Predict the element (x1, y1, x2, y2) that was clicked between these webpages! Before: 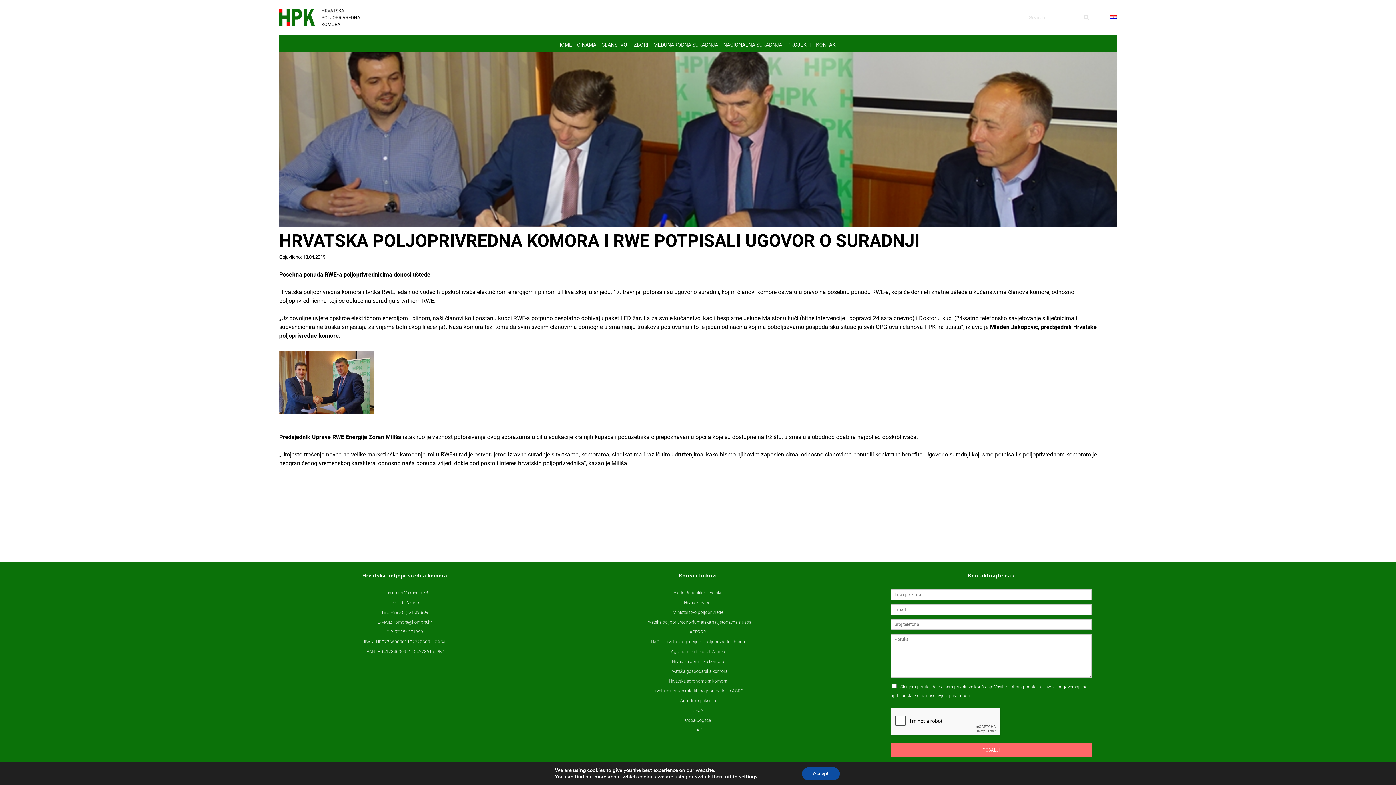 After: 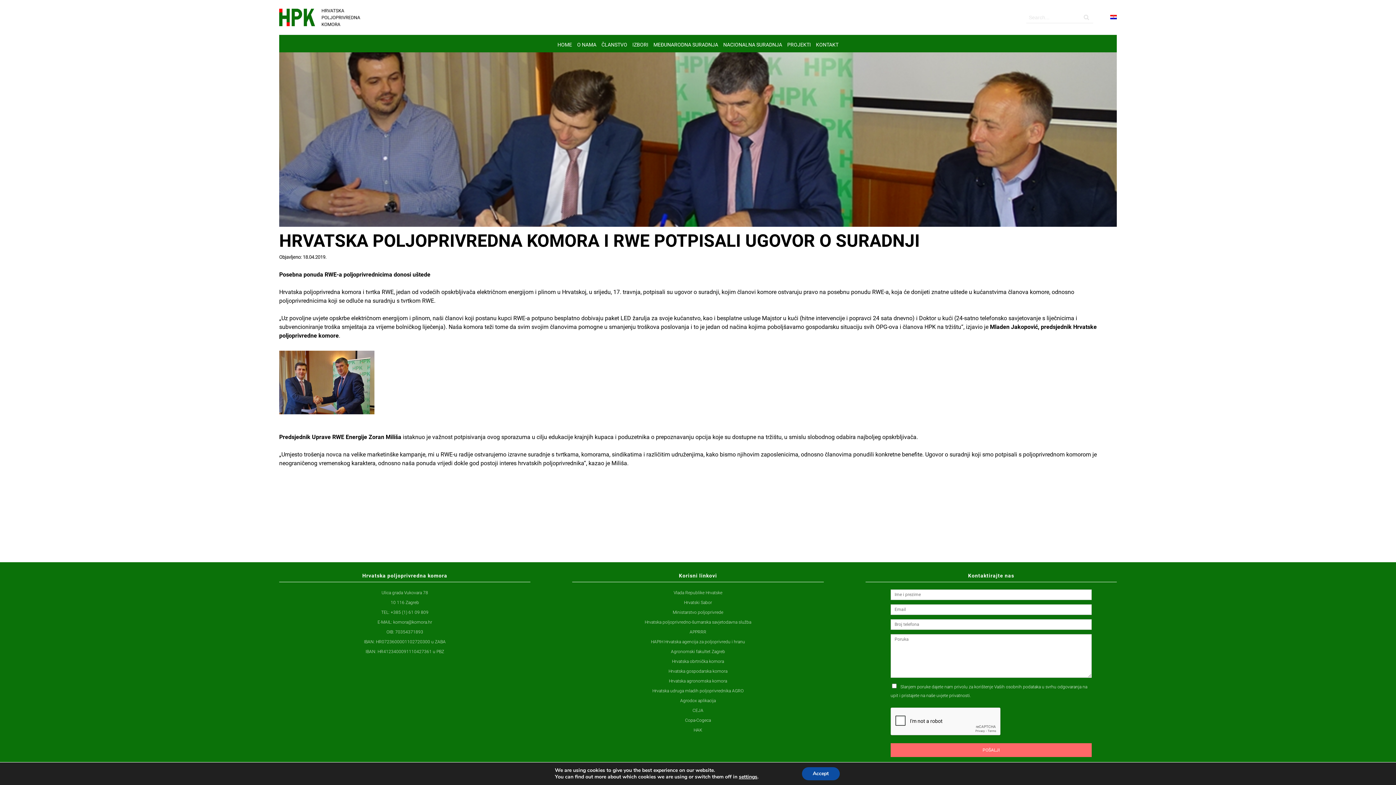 Action: bbox: (1110, 13, 1117, 20)